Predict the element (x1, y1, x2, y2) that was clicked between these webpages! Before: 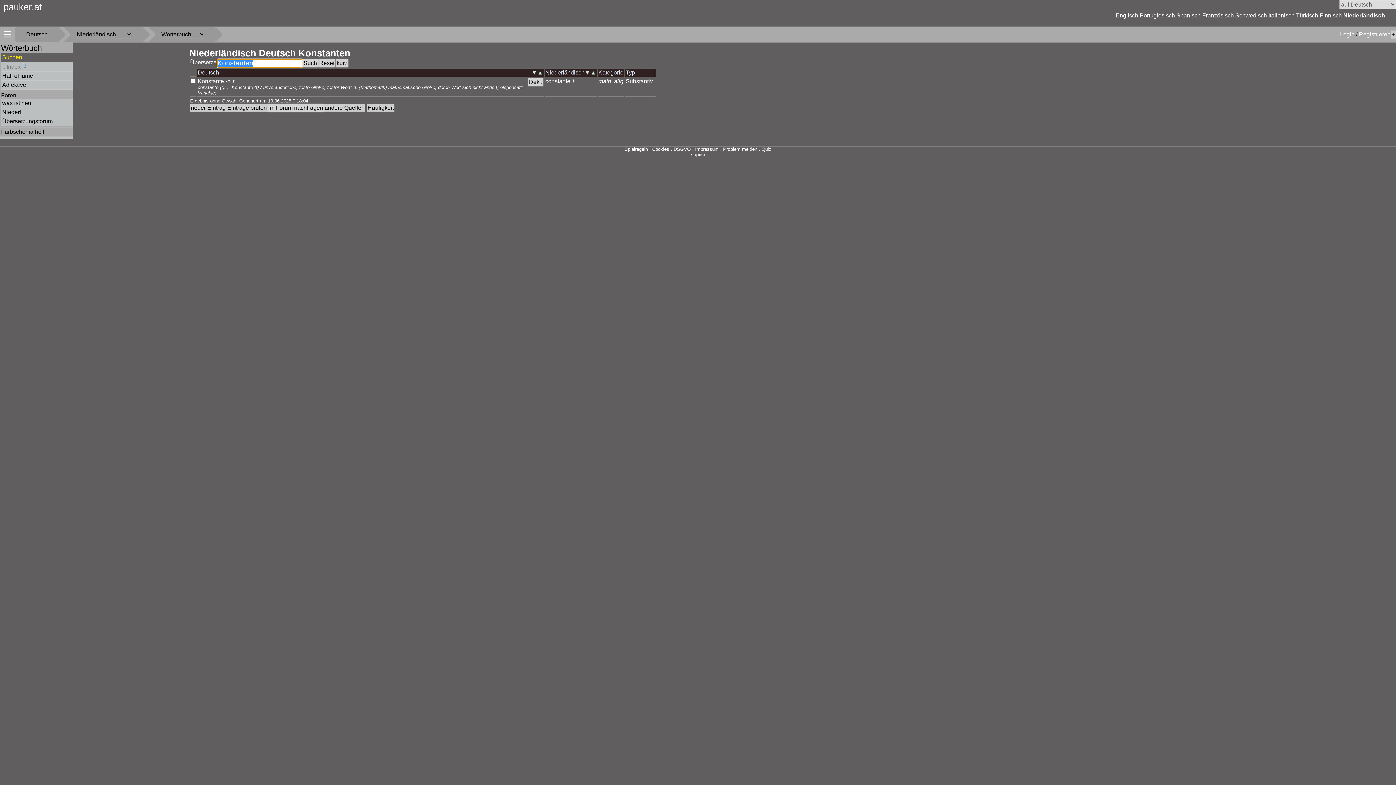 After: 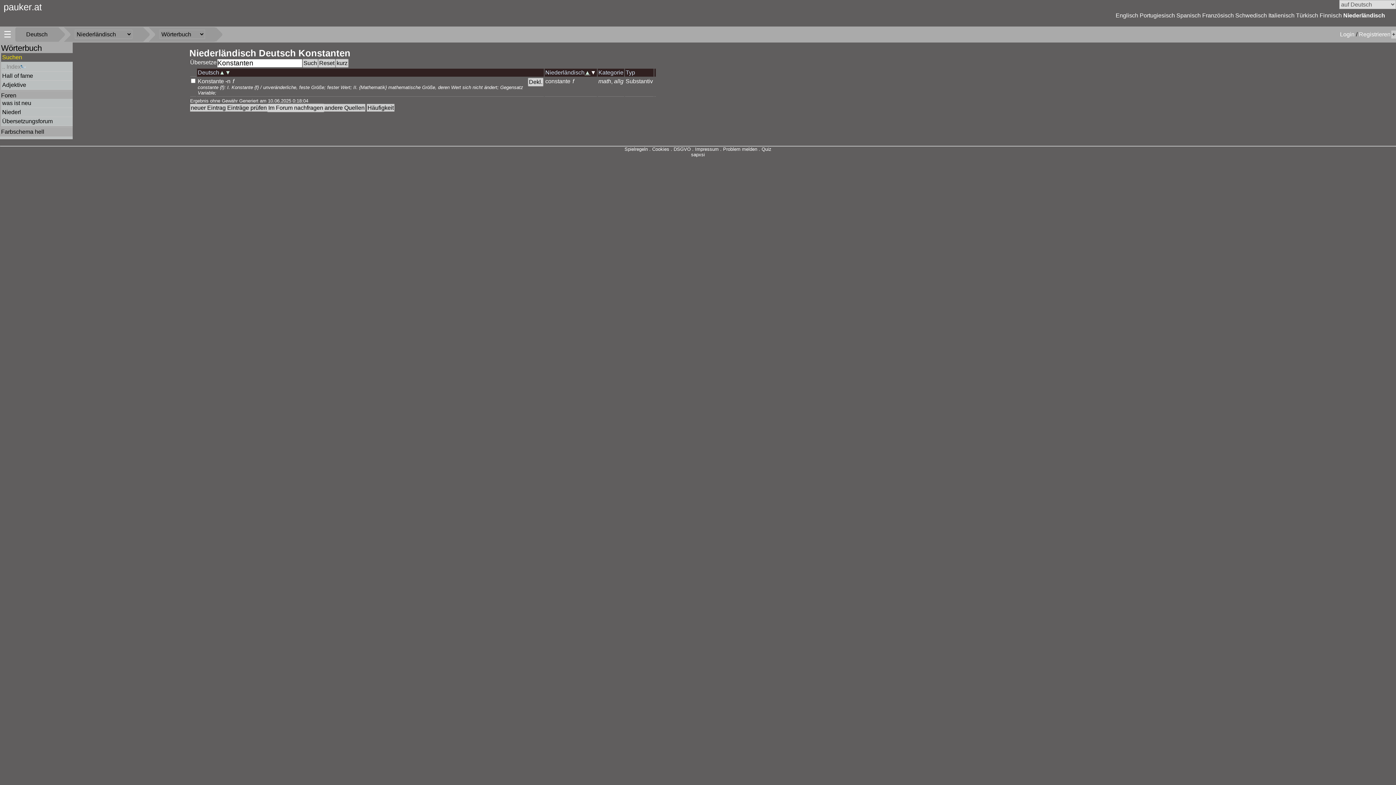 Action: label: ▼ bbox: (584, 69, 590, 76)